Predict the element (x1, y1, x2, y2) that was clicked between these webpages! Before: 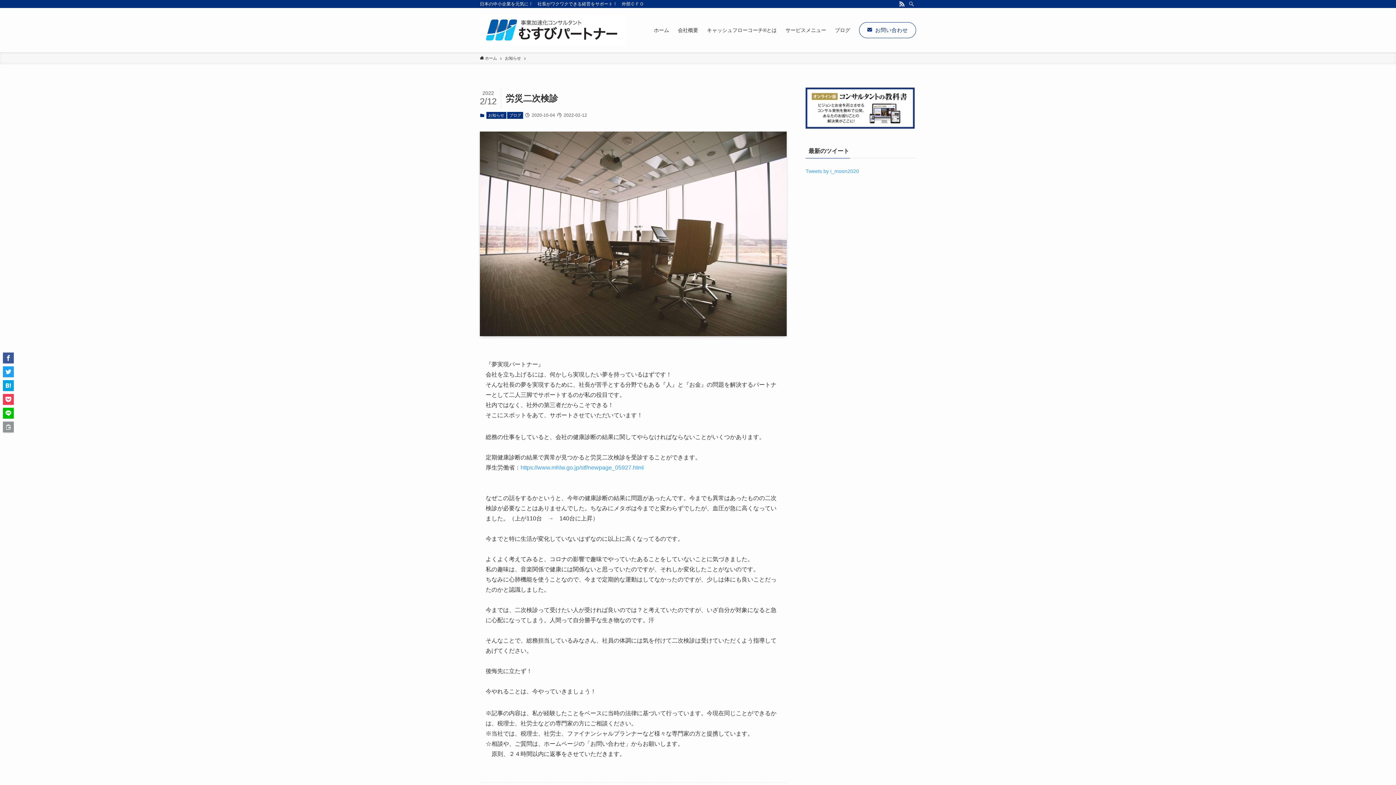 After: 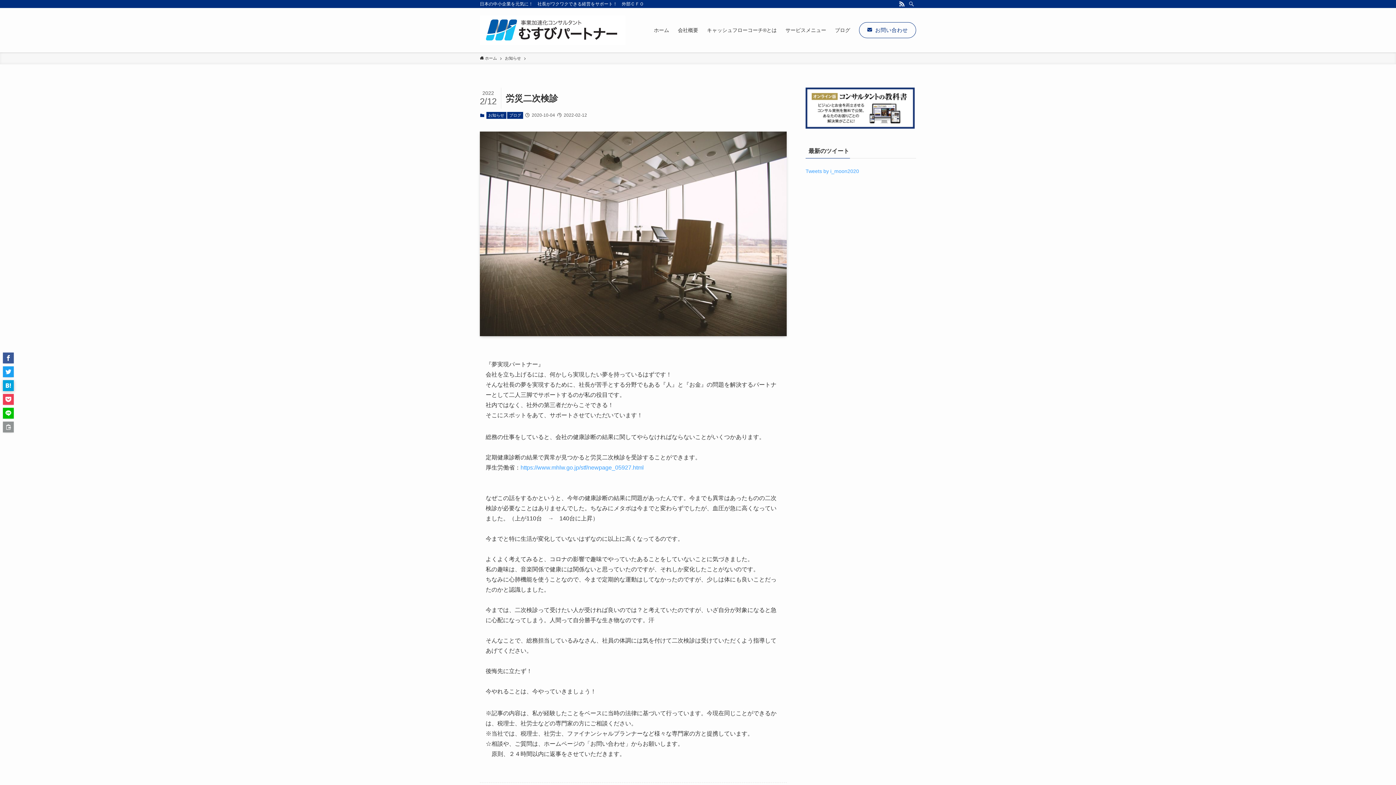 Action: bbox: (2, 380, 13, 391)